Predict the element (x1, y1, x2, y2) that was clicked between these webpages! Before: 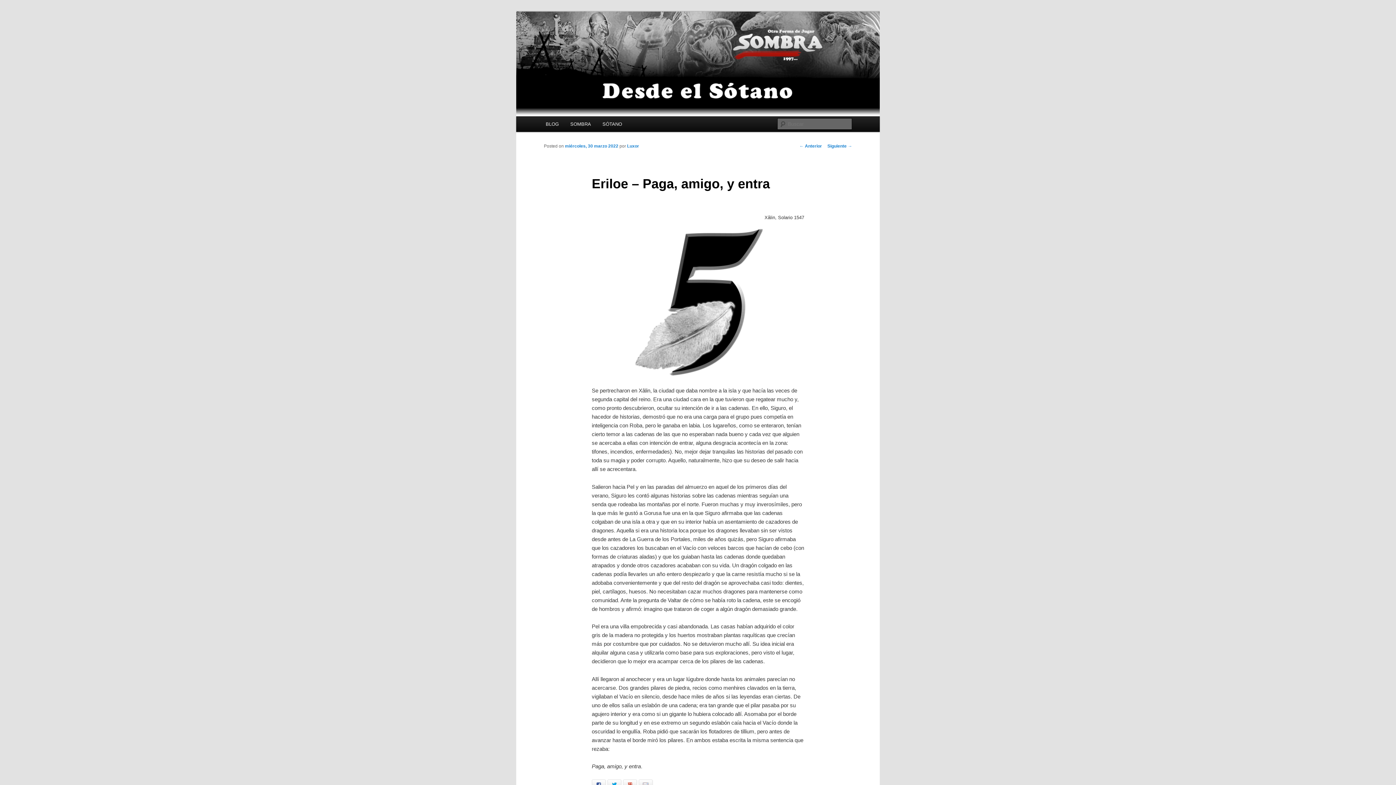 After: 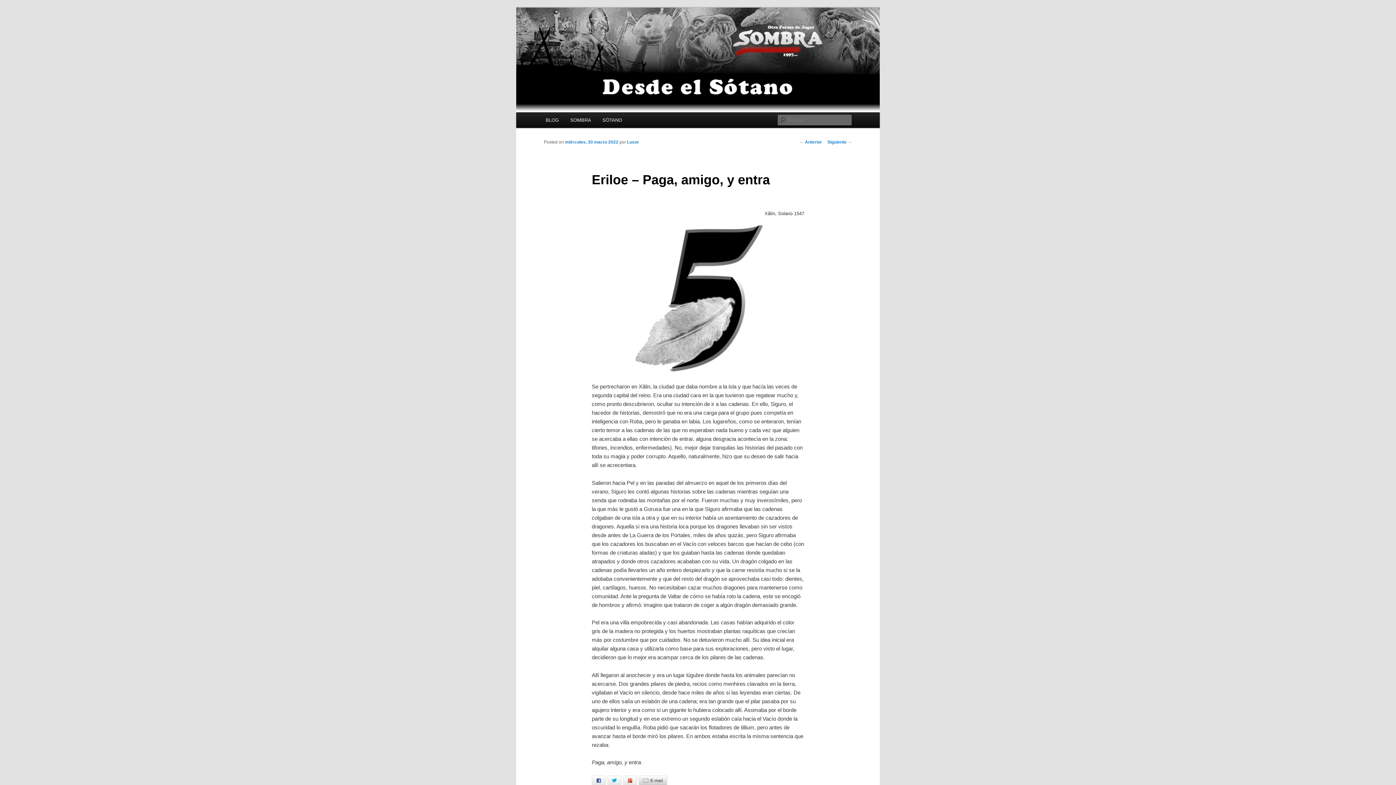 Action: label: E-mail bbox: (638, 780, 652, 789)